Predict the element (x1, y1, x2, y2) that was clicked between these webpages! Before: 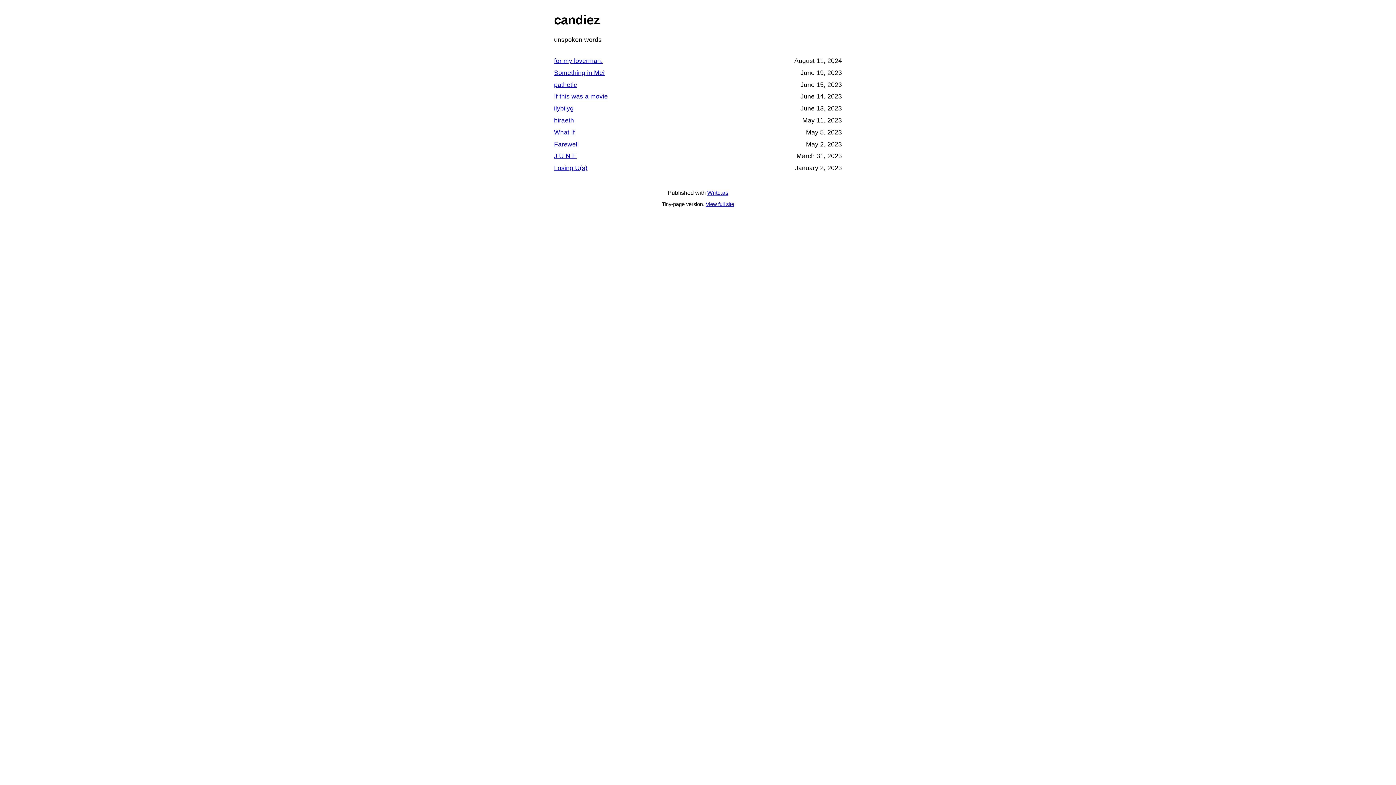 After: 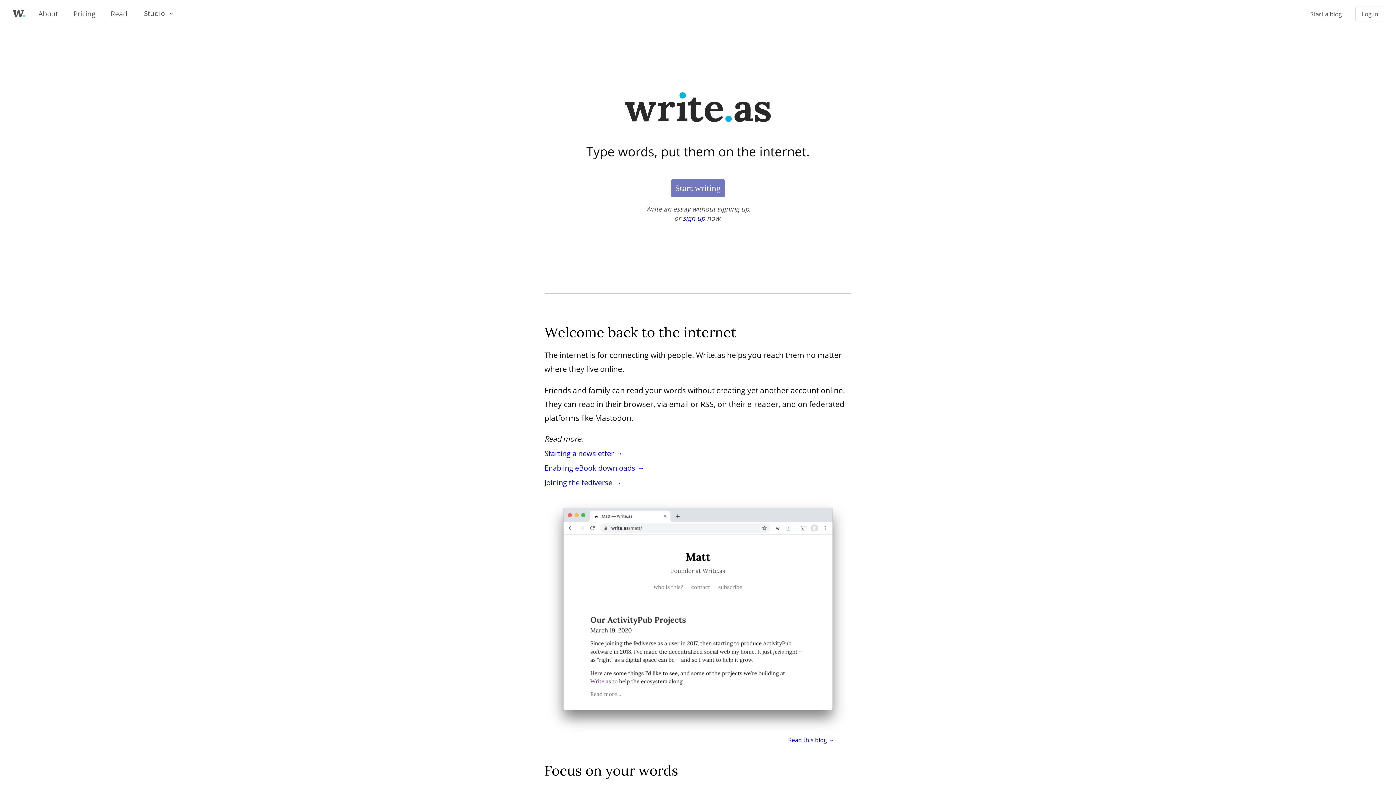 Action: label: Write.as bbox: (707, 189, 728, 196)